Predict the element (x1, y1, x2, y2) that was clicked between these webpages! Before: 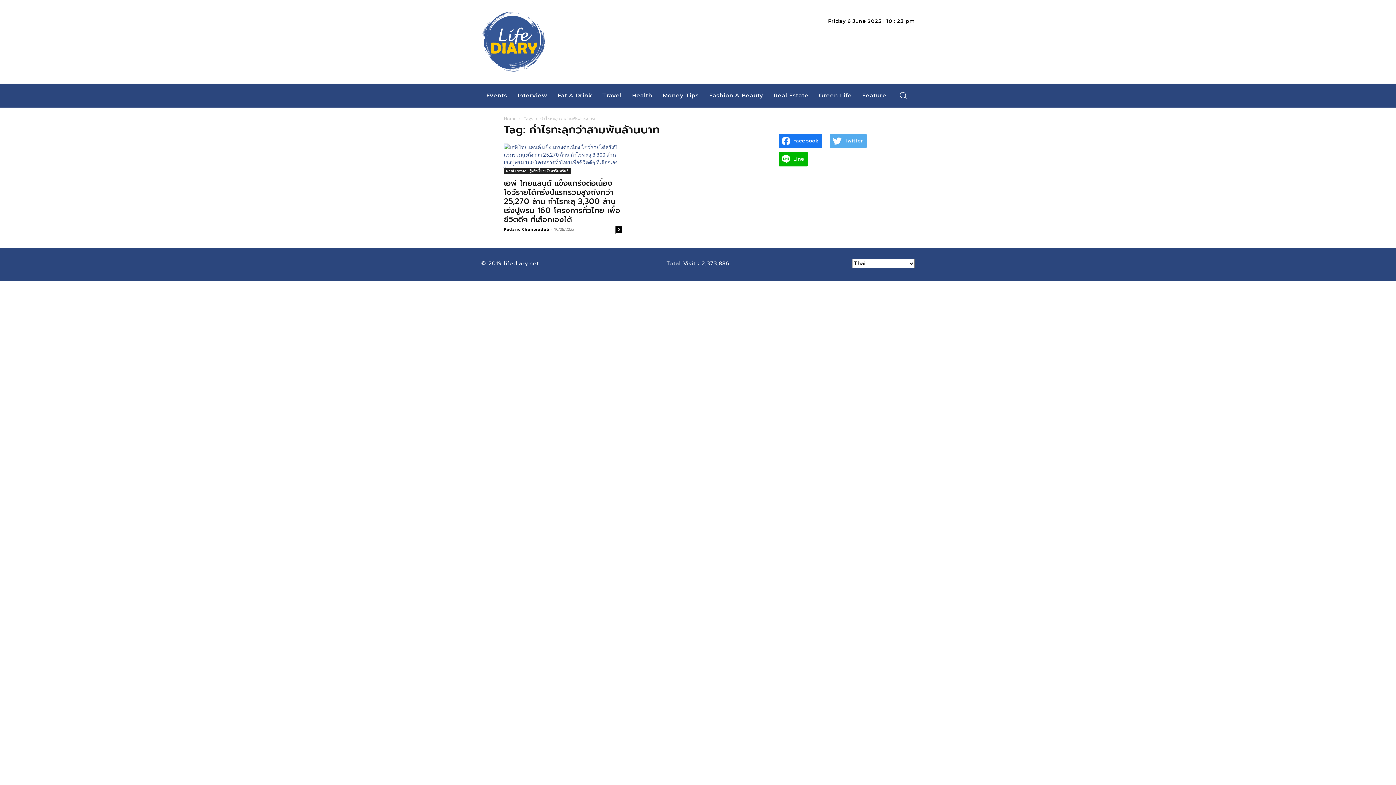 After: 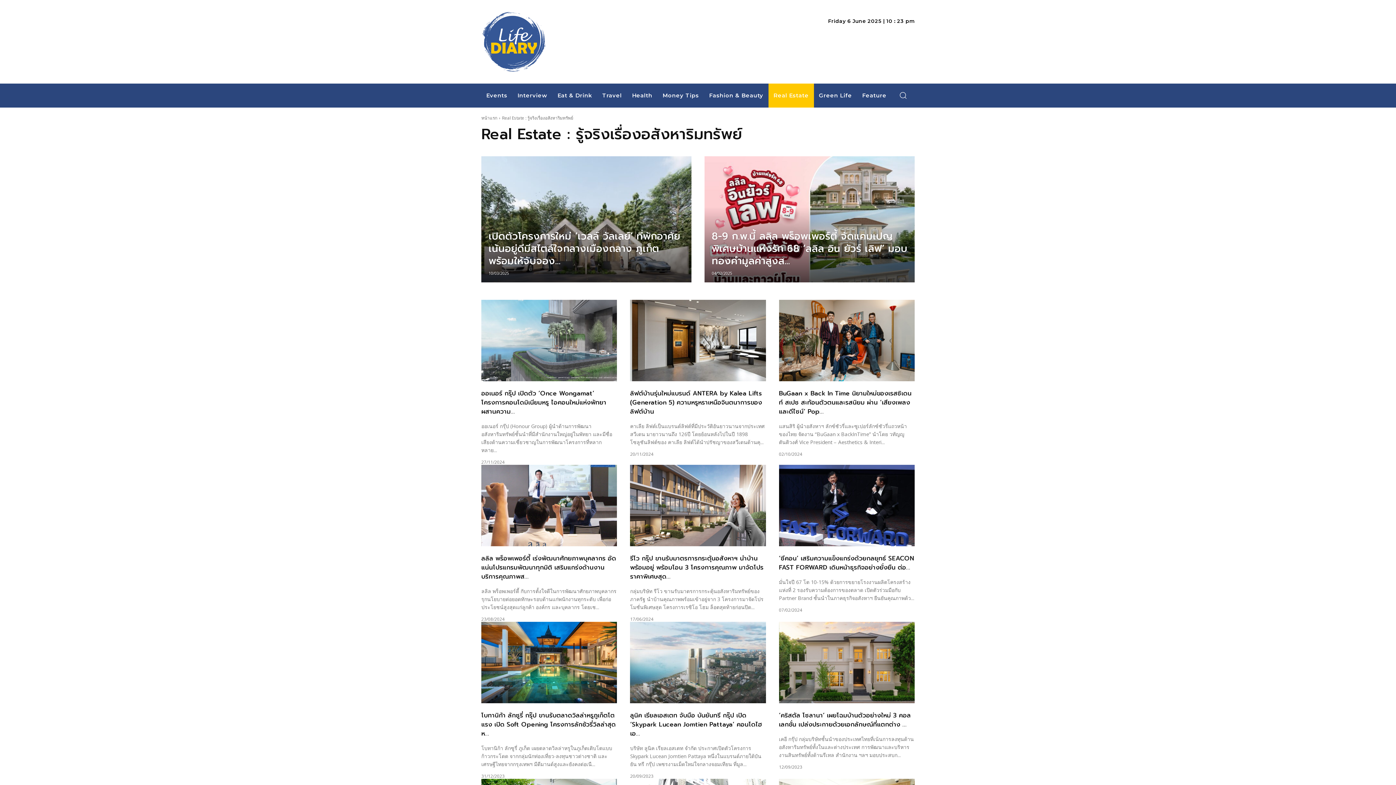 Action: label: Real Estate : รู้จริงเรื่องอสังหาริมทรัพย์ bbox: (504, 168, 570, 174)